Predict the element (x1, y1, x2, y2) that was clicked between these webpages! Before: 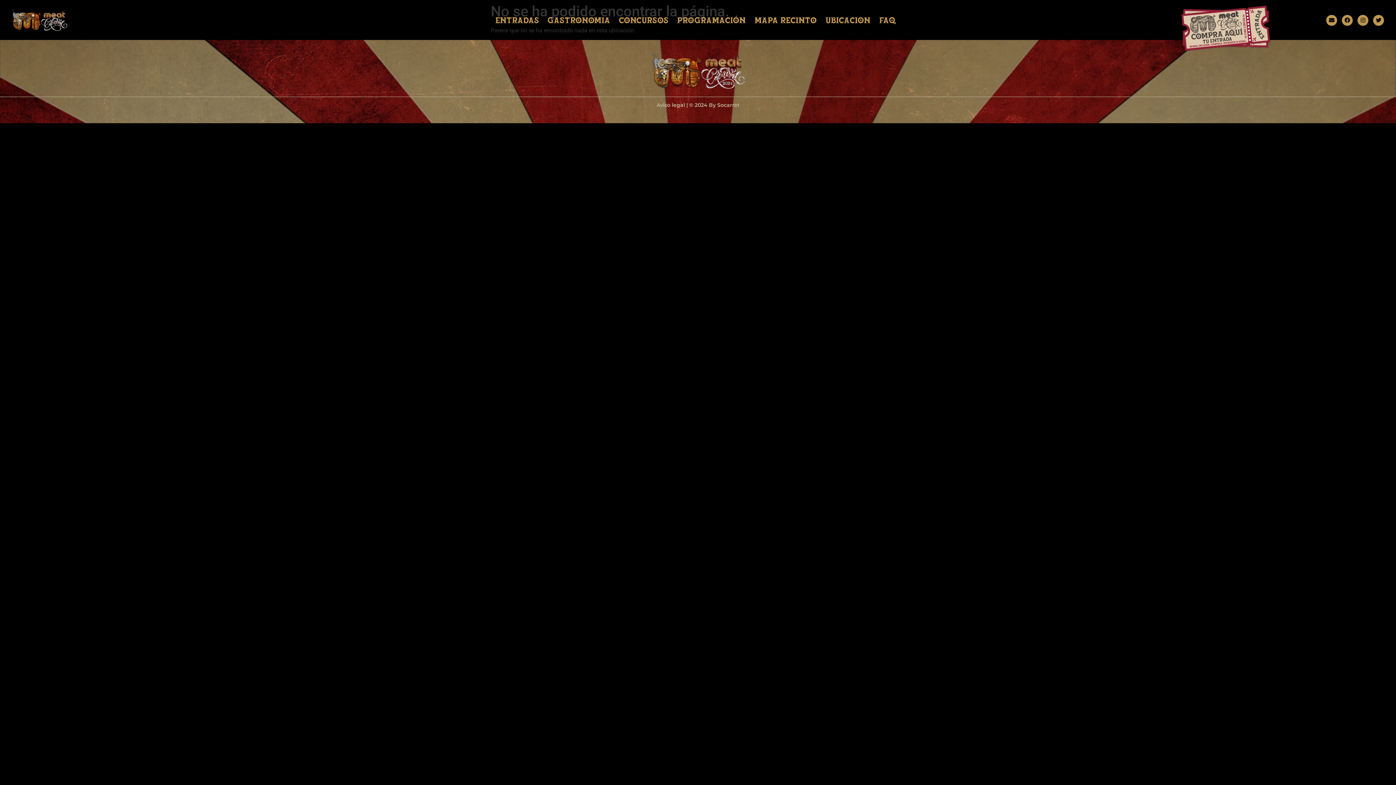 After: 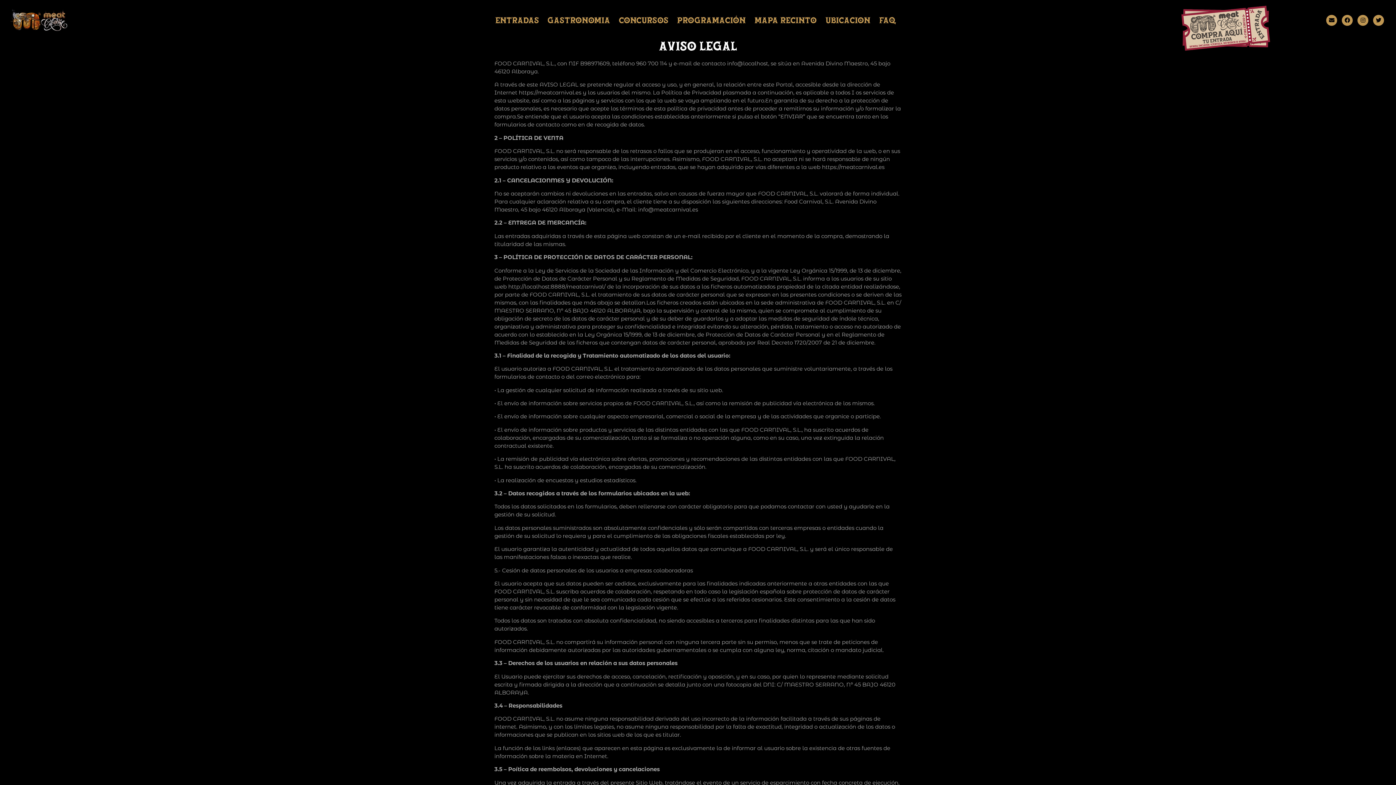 Action: label: Aviso legal bbox: (656, 101, 685, 108)